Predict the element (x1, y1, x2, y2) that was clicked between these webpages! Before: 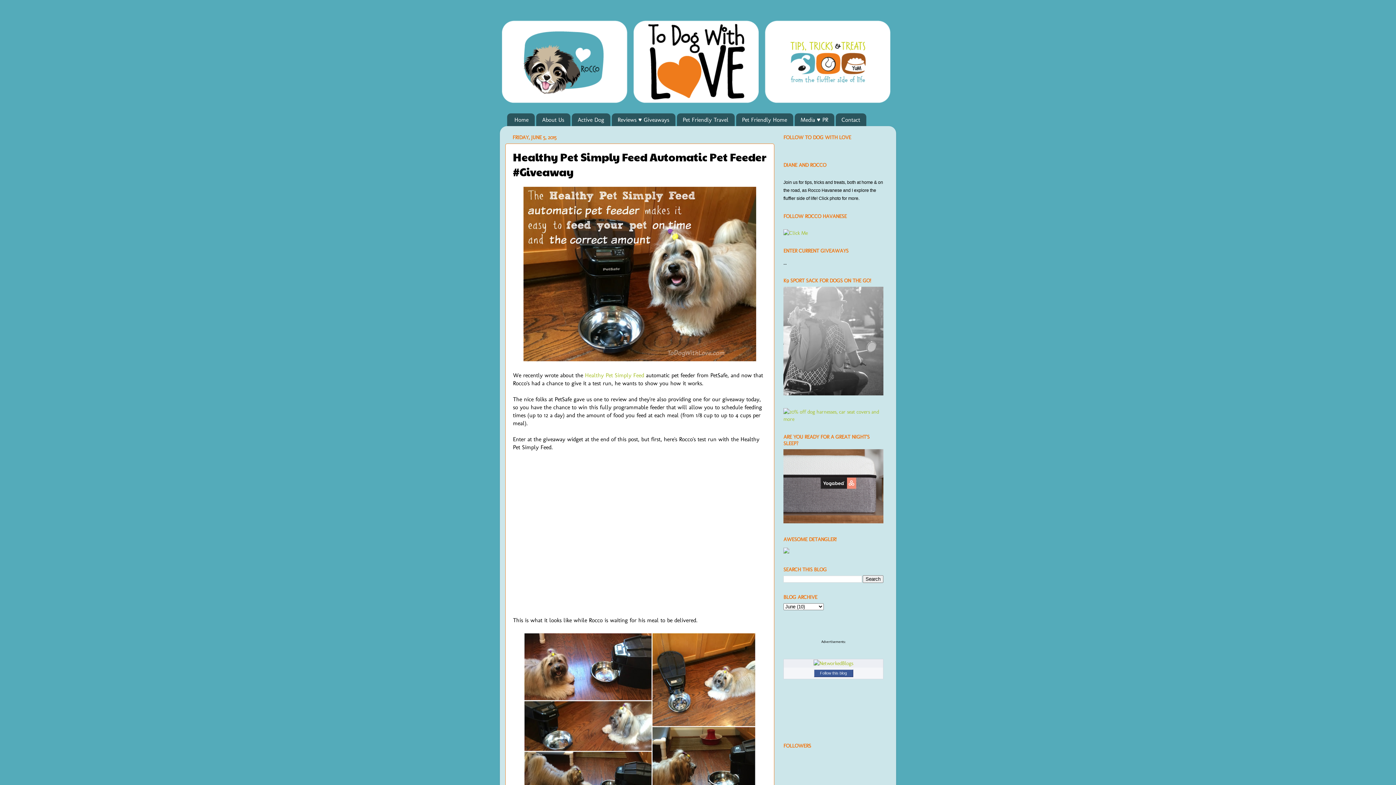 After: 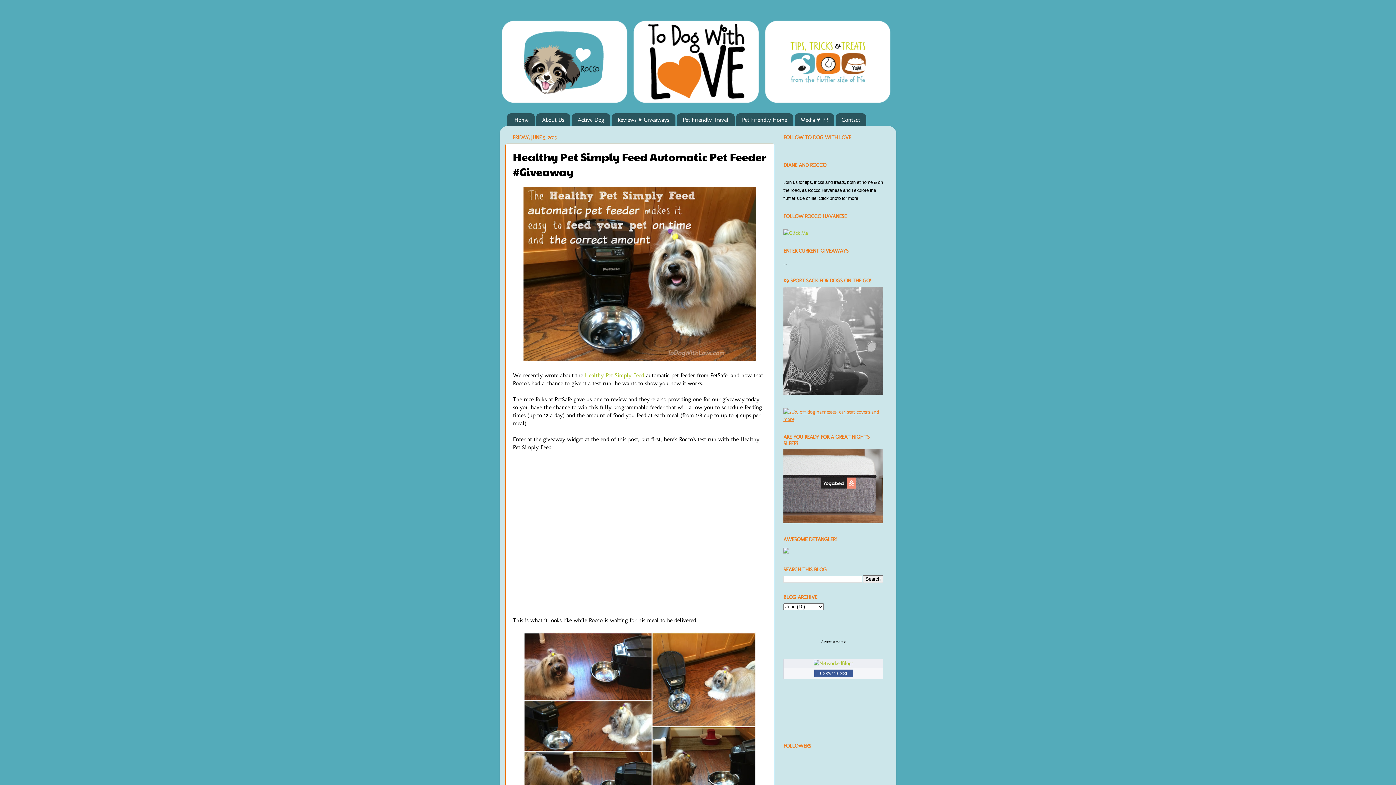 Action: bbox: (783, 415, 883, 422)